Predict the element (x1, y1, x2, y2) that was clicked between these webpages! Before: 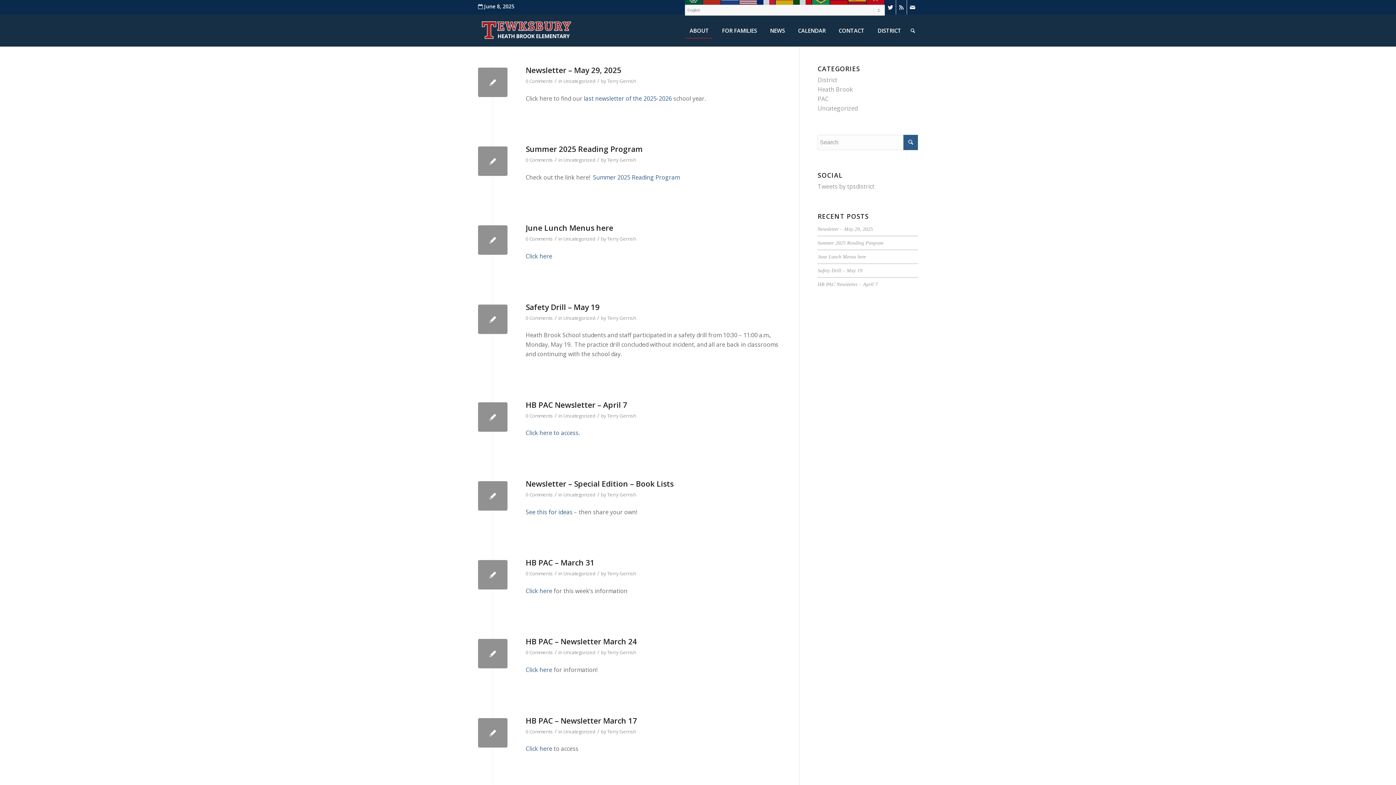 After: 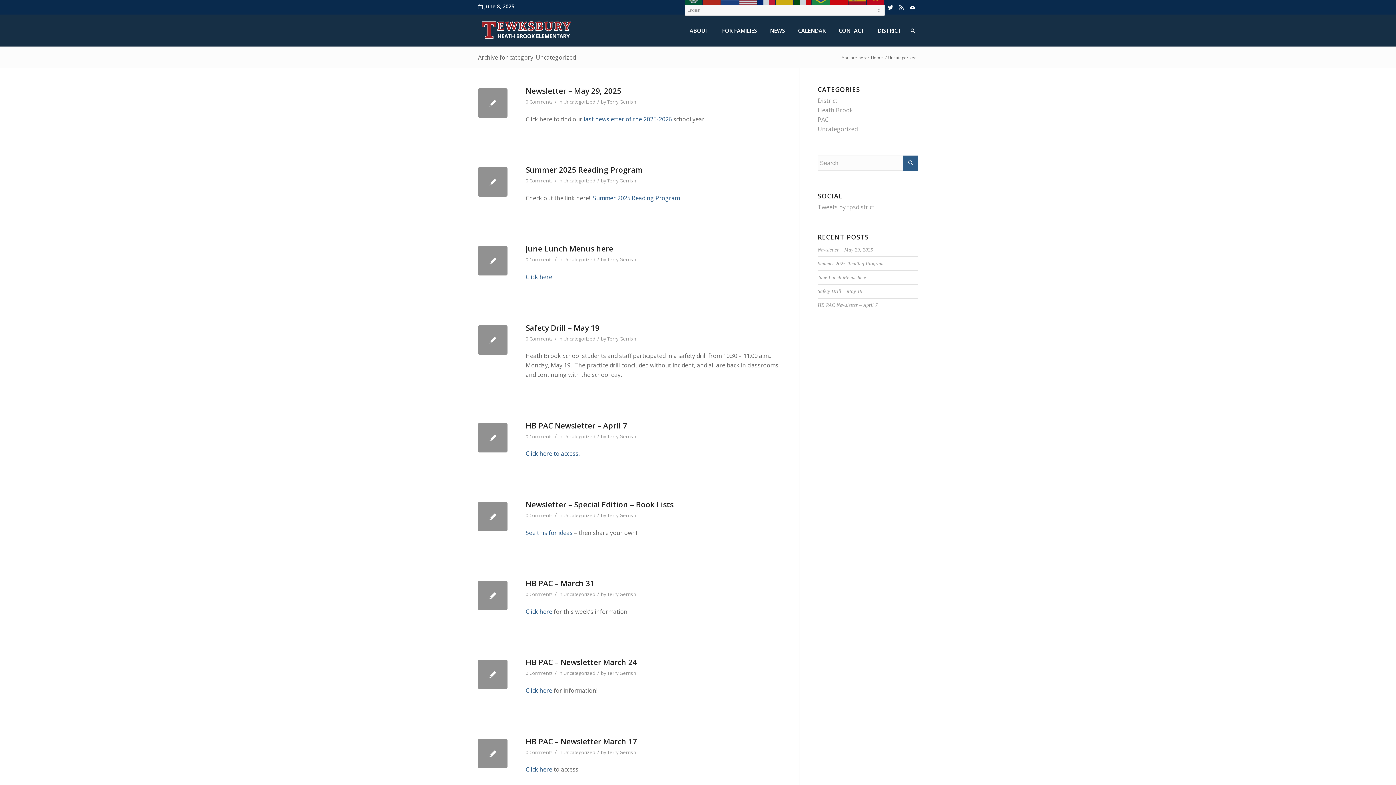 Action: label: Uncategorized bbox: (817, 104, 857, 112)